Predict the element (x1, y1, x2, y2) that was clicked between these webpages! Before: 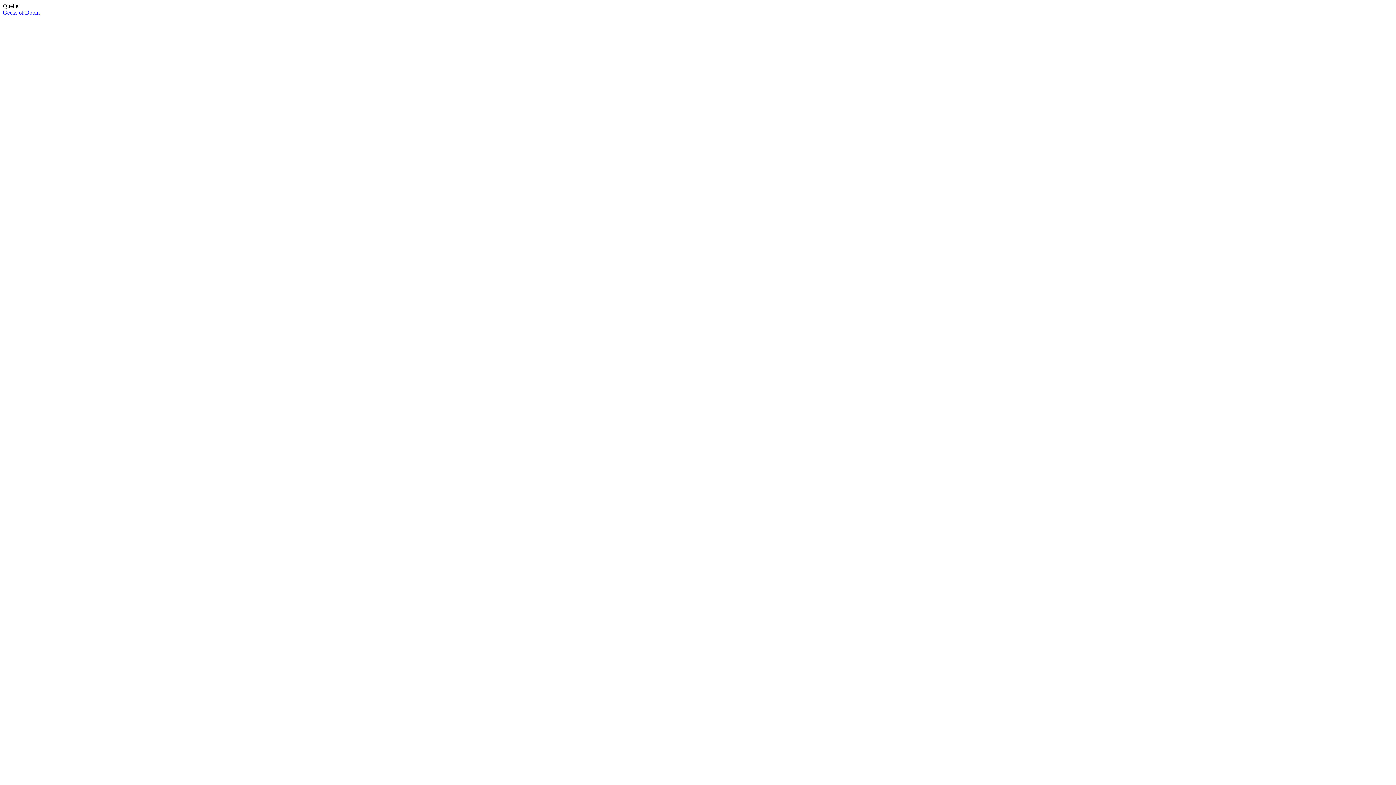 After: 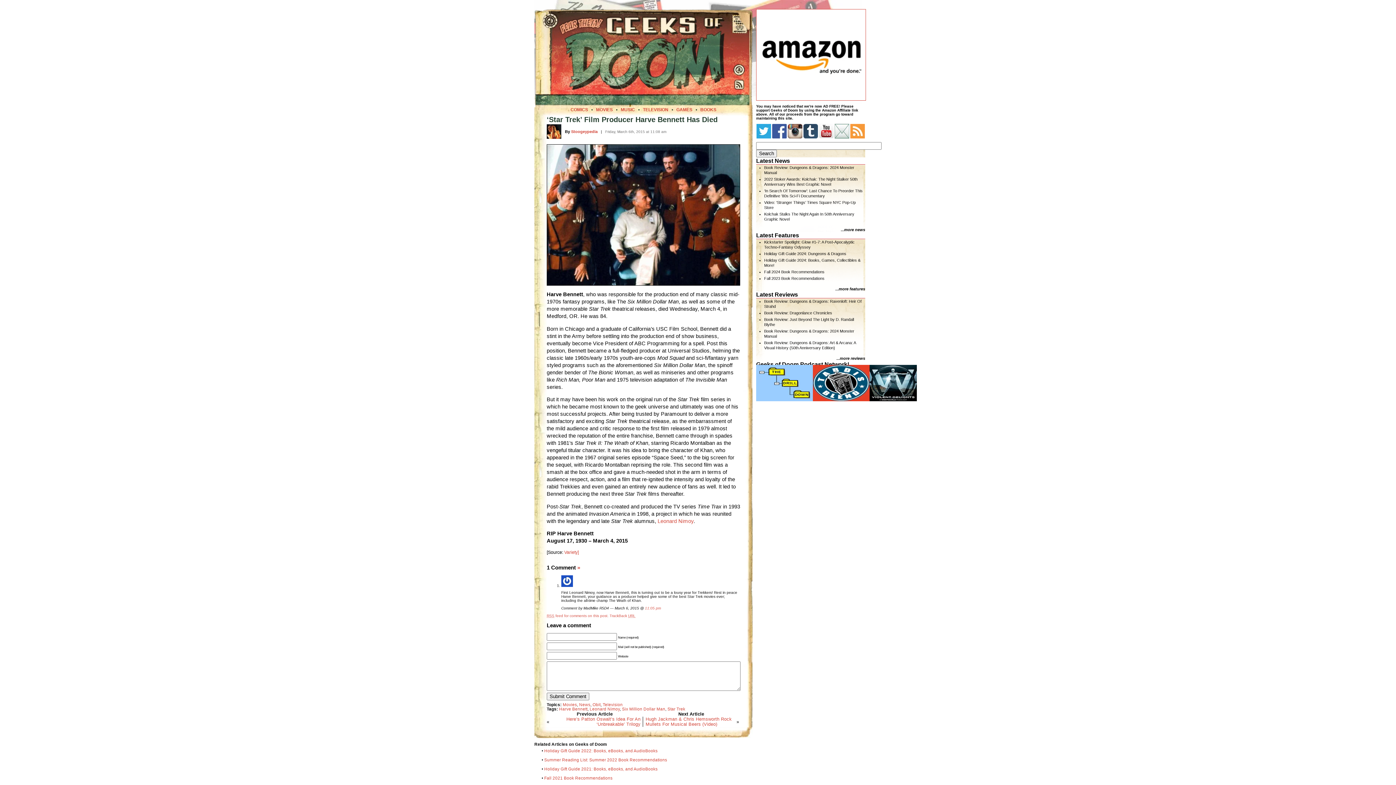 Action: label: Geeks of Doom bbox: (2, 9, 39, 15)